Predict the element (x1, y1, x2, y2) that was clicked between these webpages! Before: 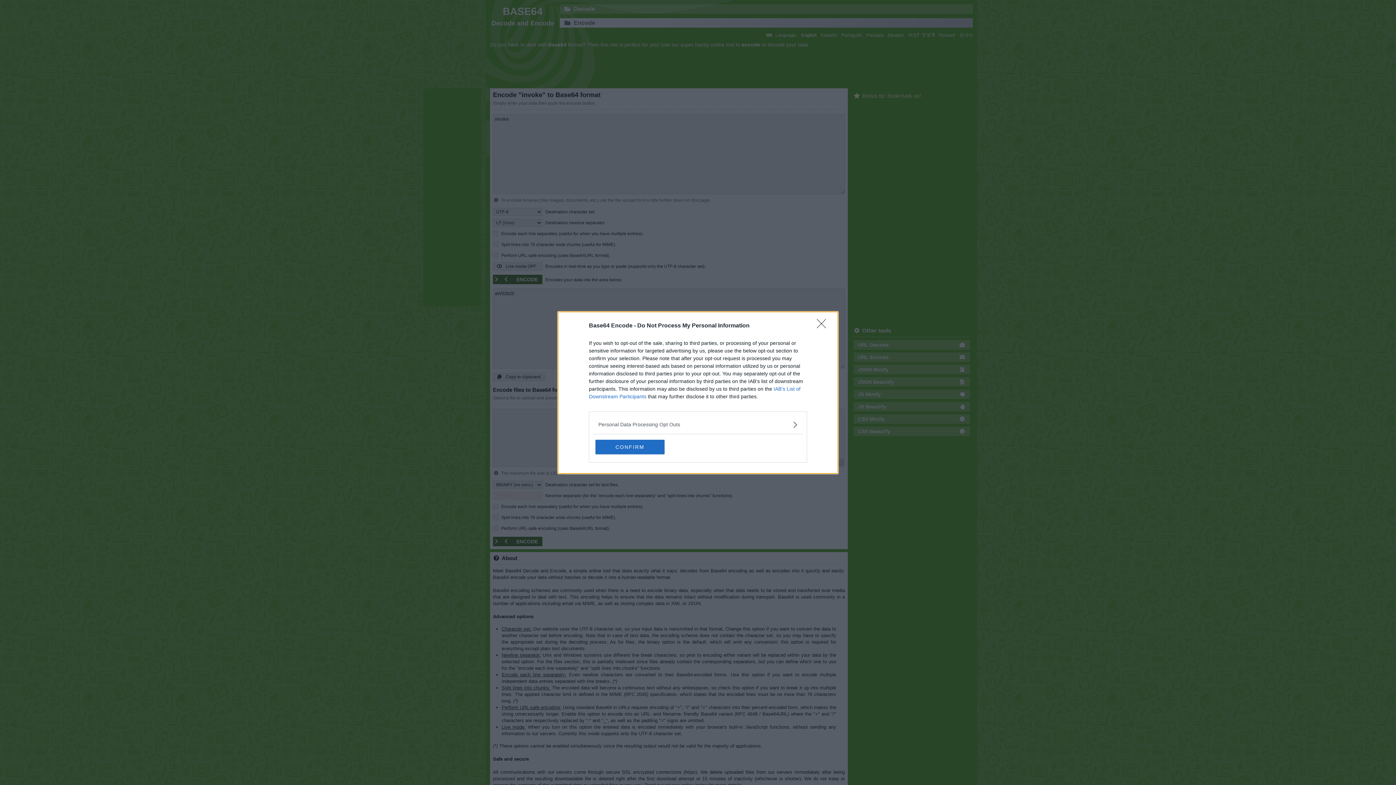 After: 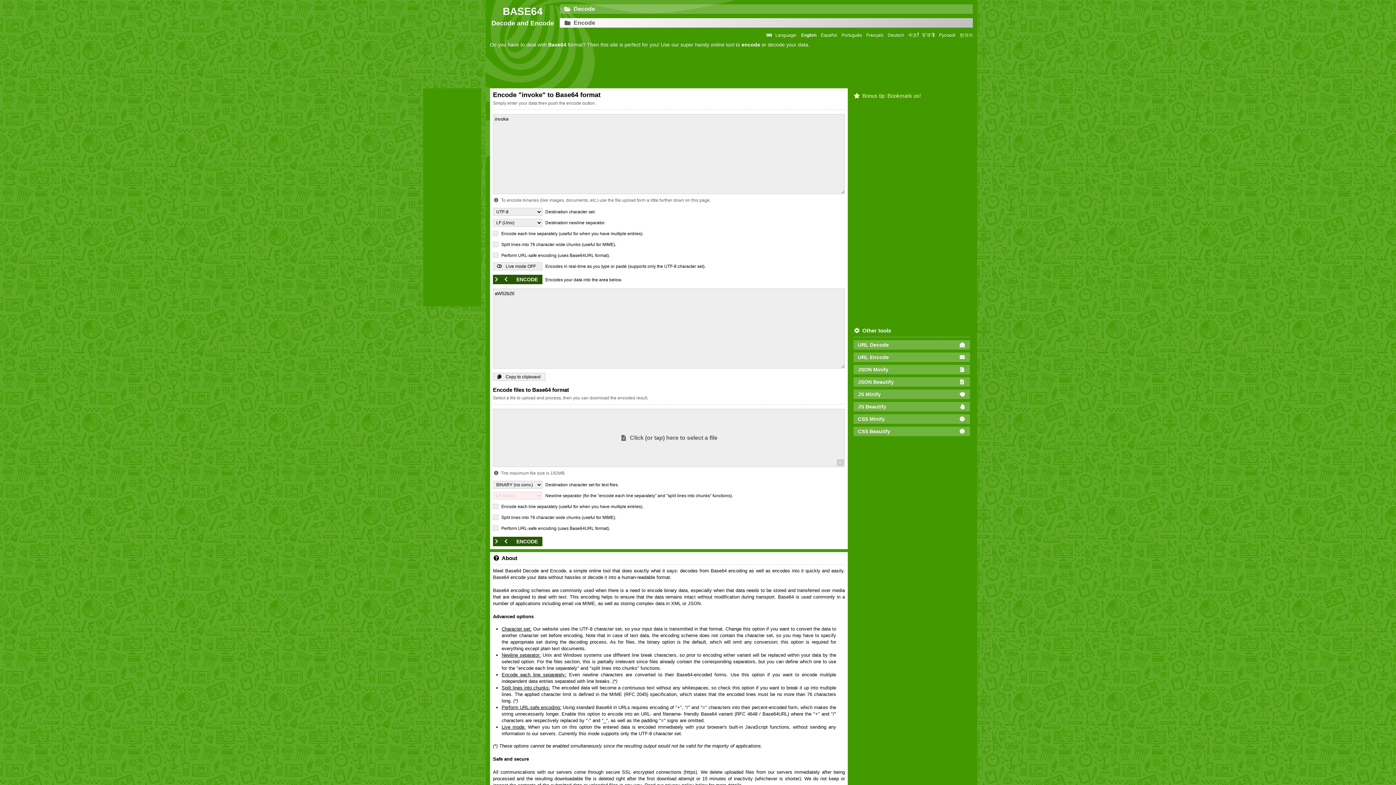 Action: label: CONFIRM bbox: (595, 439, 664, 454)